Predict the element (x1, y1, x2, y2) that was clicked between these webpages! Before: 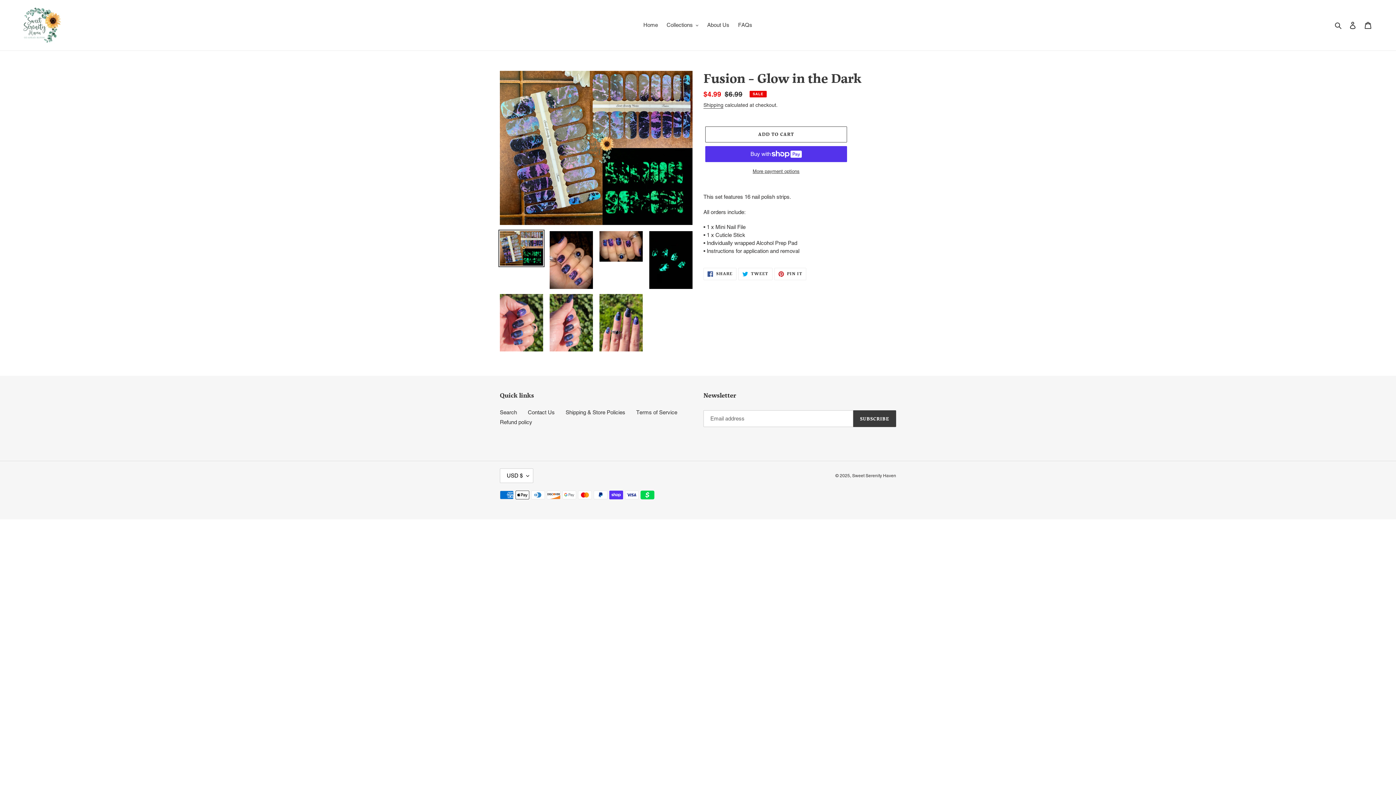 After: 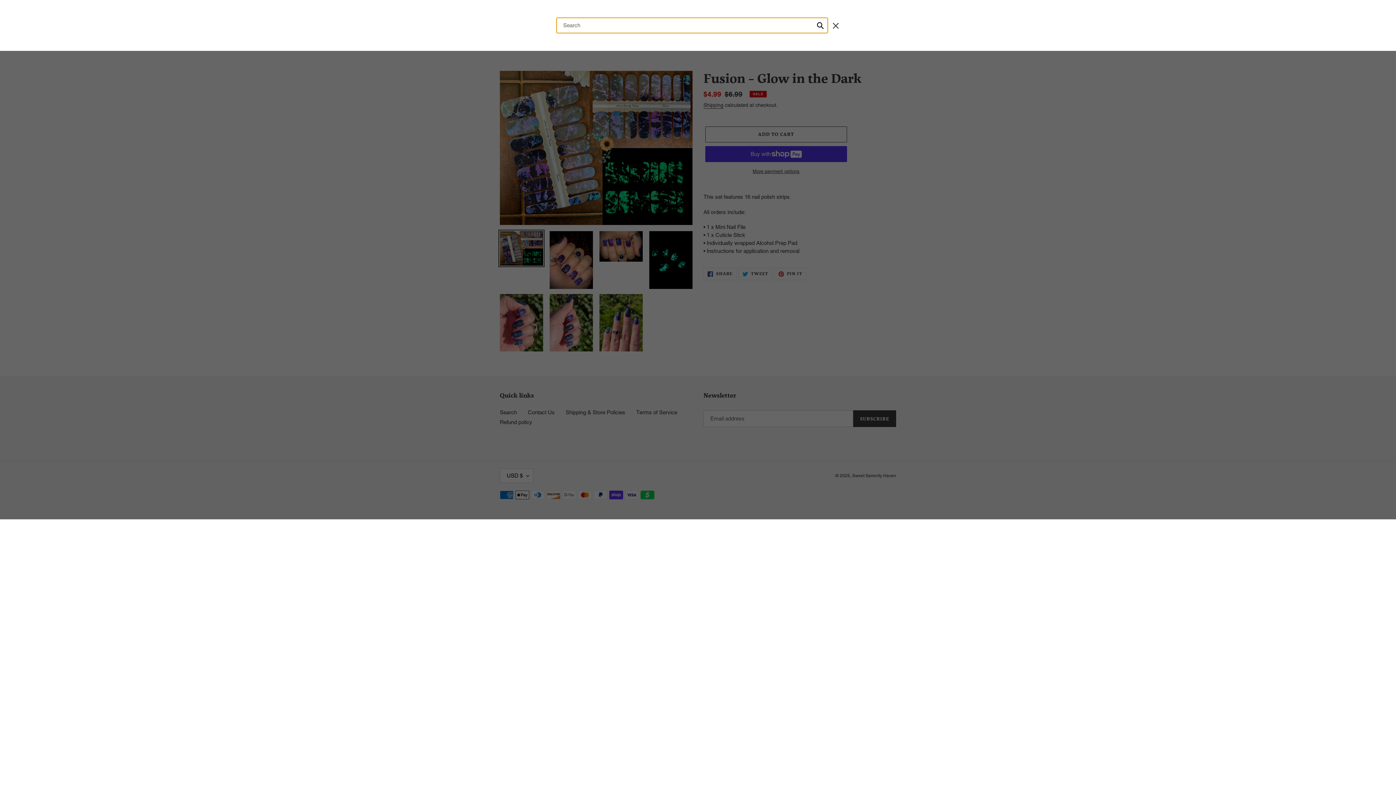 Action: label: Search bbox: (1332, 20, 1345, 29)